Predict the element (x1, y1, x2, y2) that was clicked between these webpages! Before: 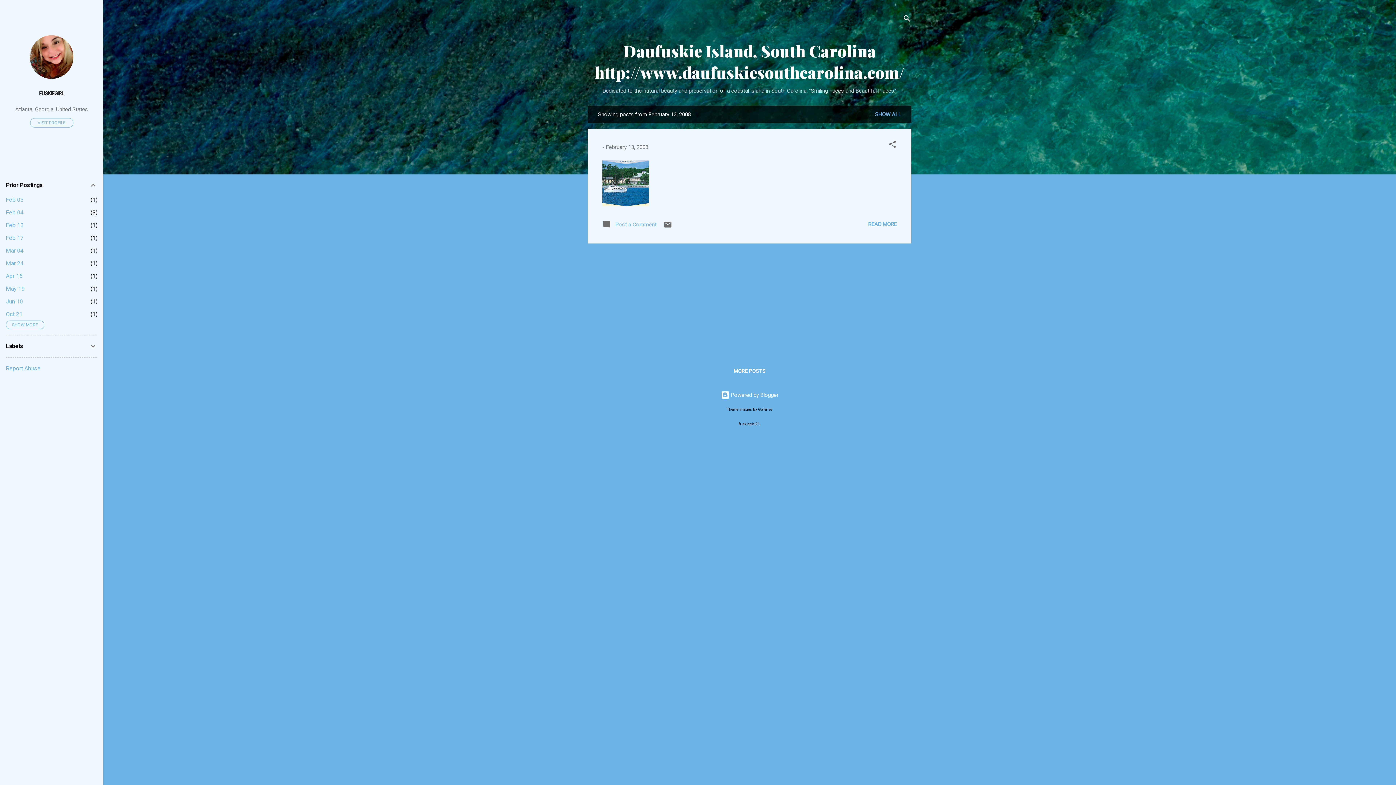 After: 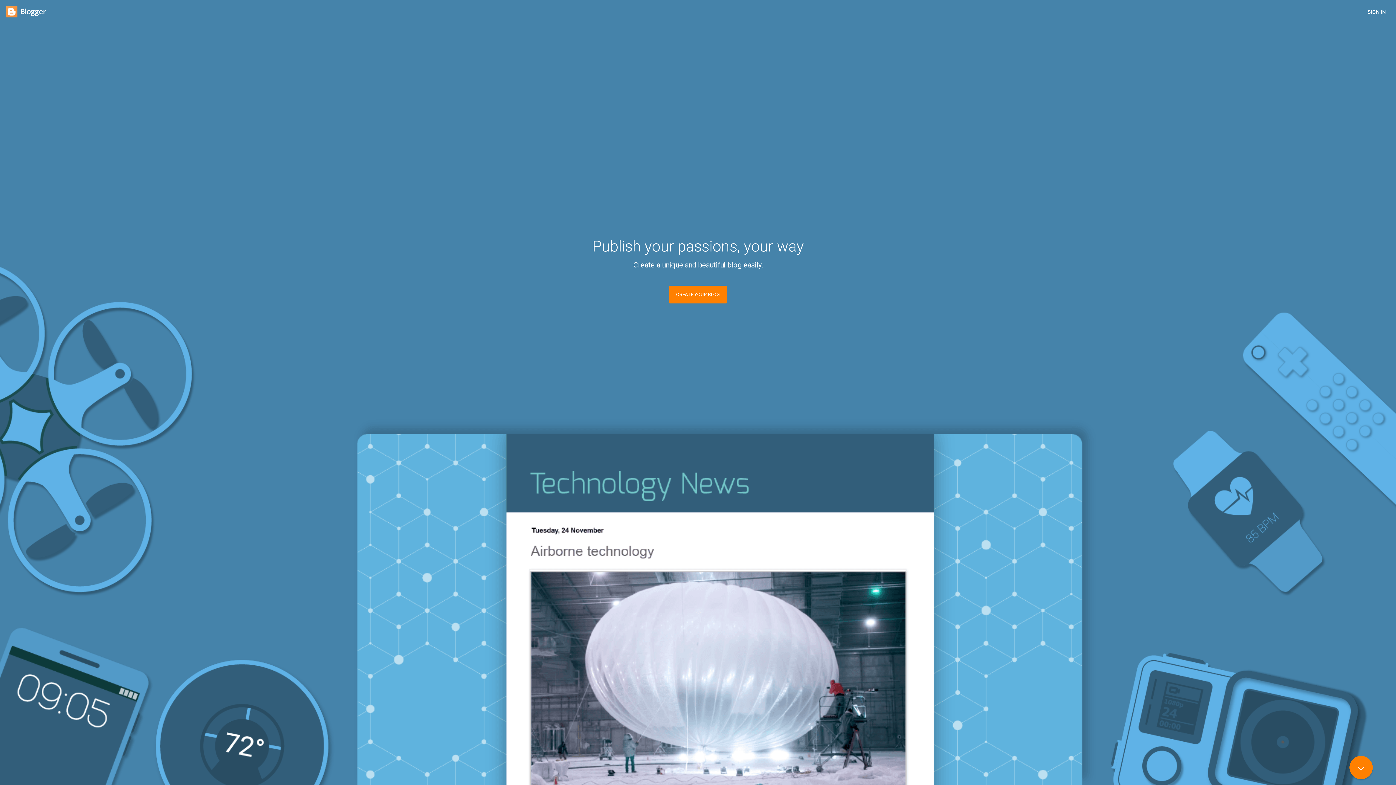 Action: label:  Powered by Blogger bbox: (720, 392, 778, 398)